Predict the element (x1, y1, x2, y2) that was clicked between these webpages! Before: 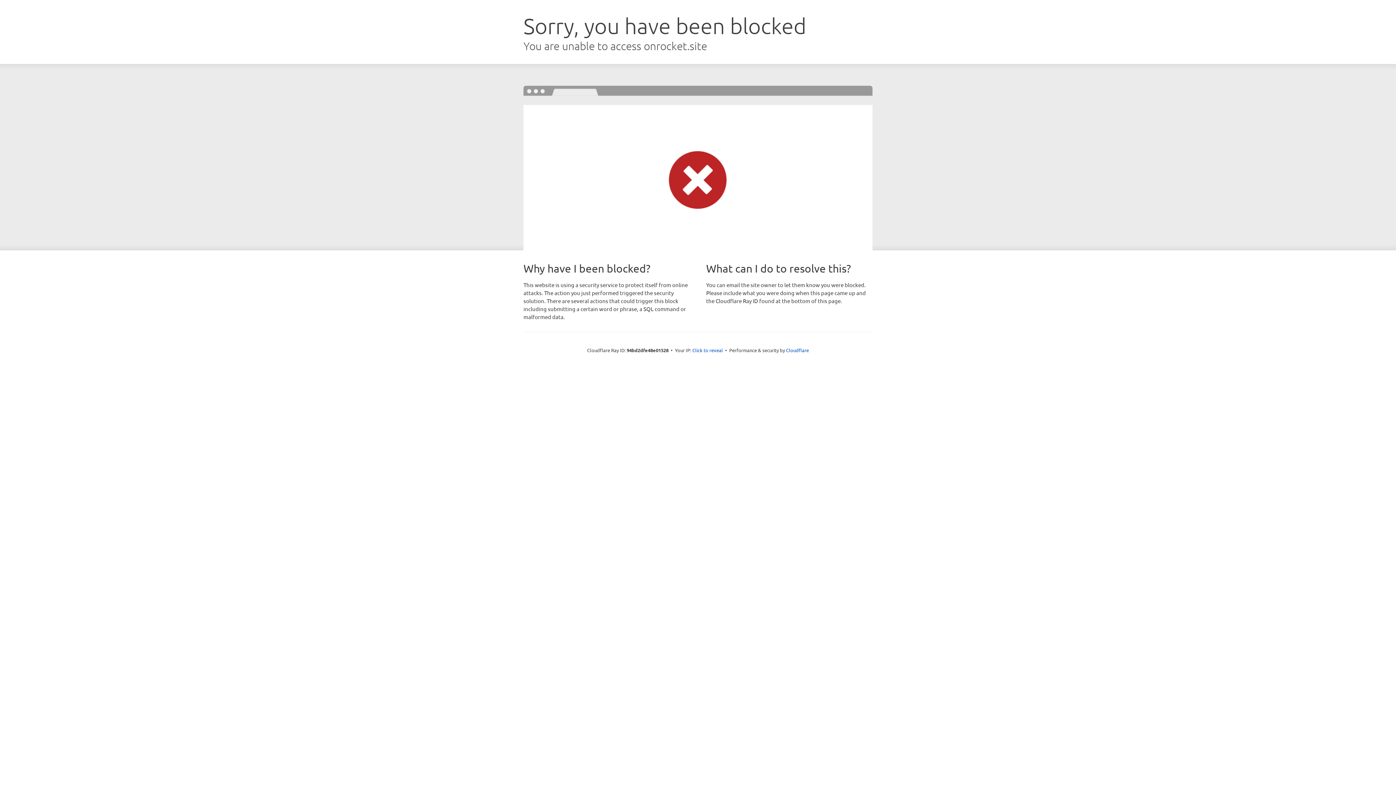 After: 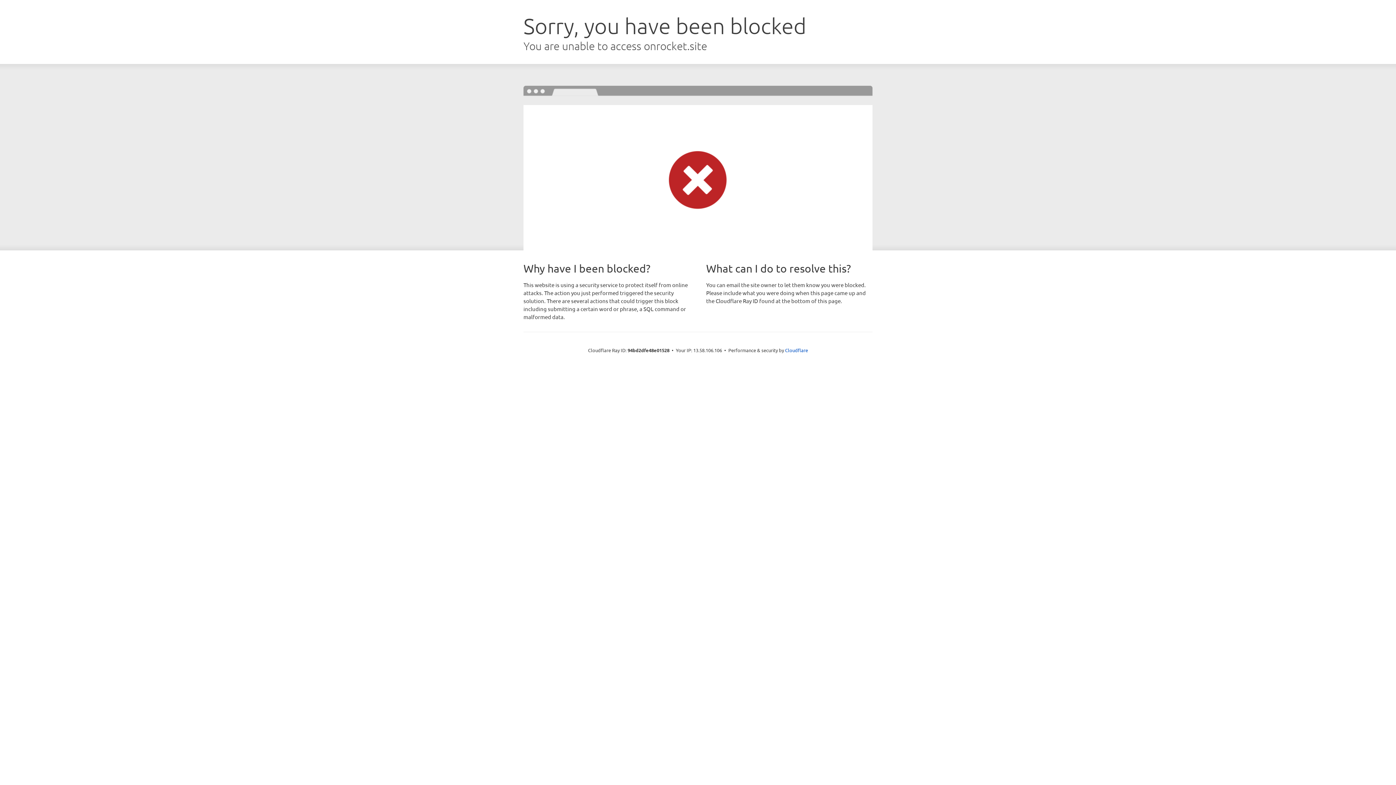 Action: label: Click to reveal bbox: (692, 346, 723, 353)